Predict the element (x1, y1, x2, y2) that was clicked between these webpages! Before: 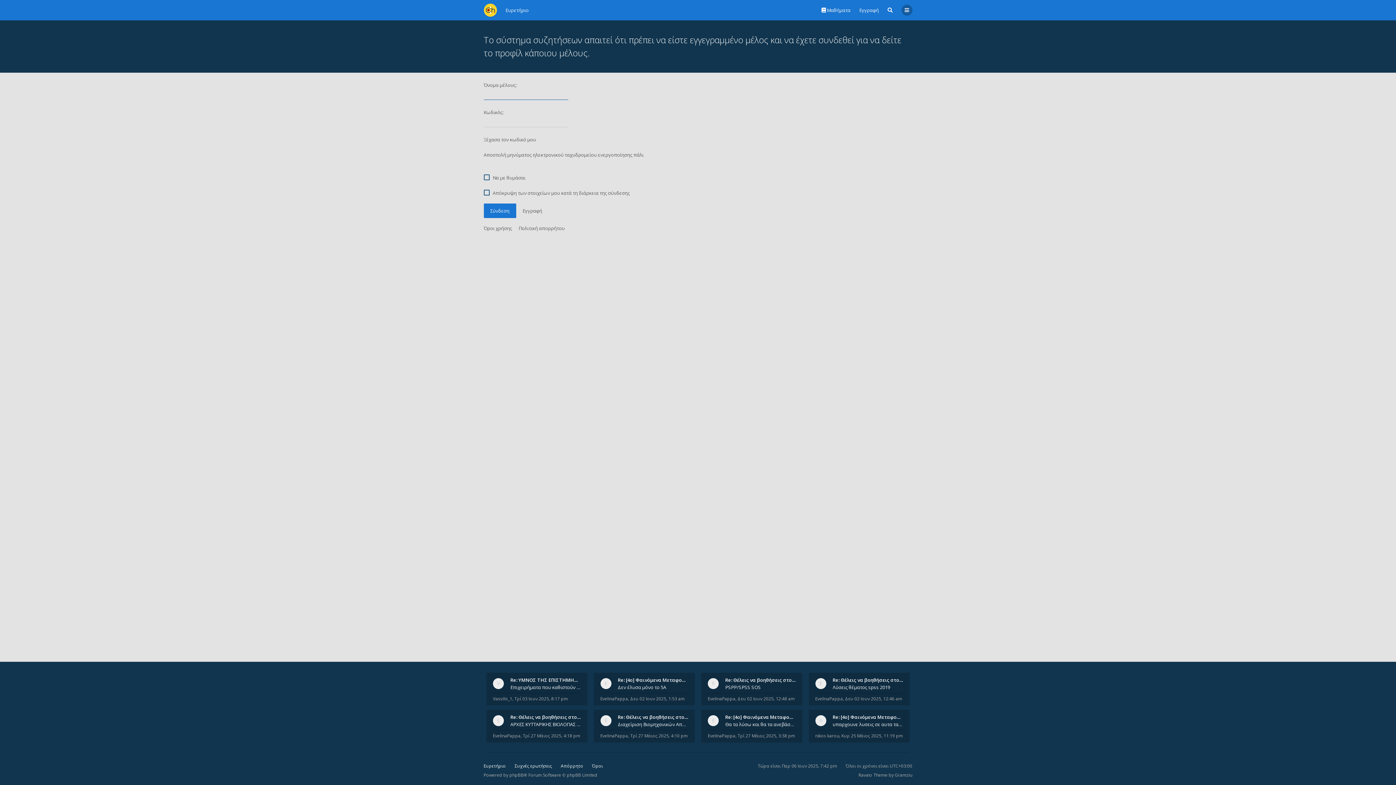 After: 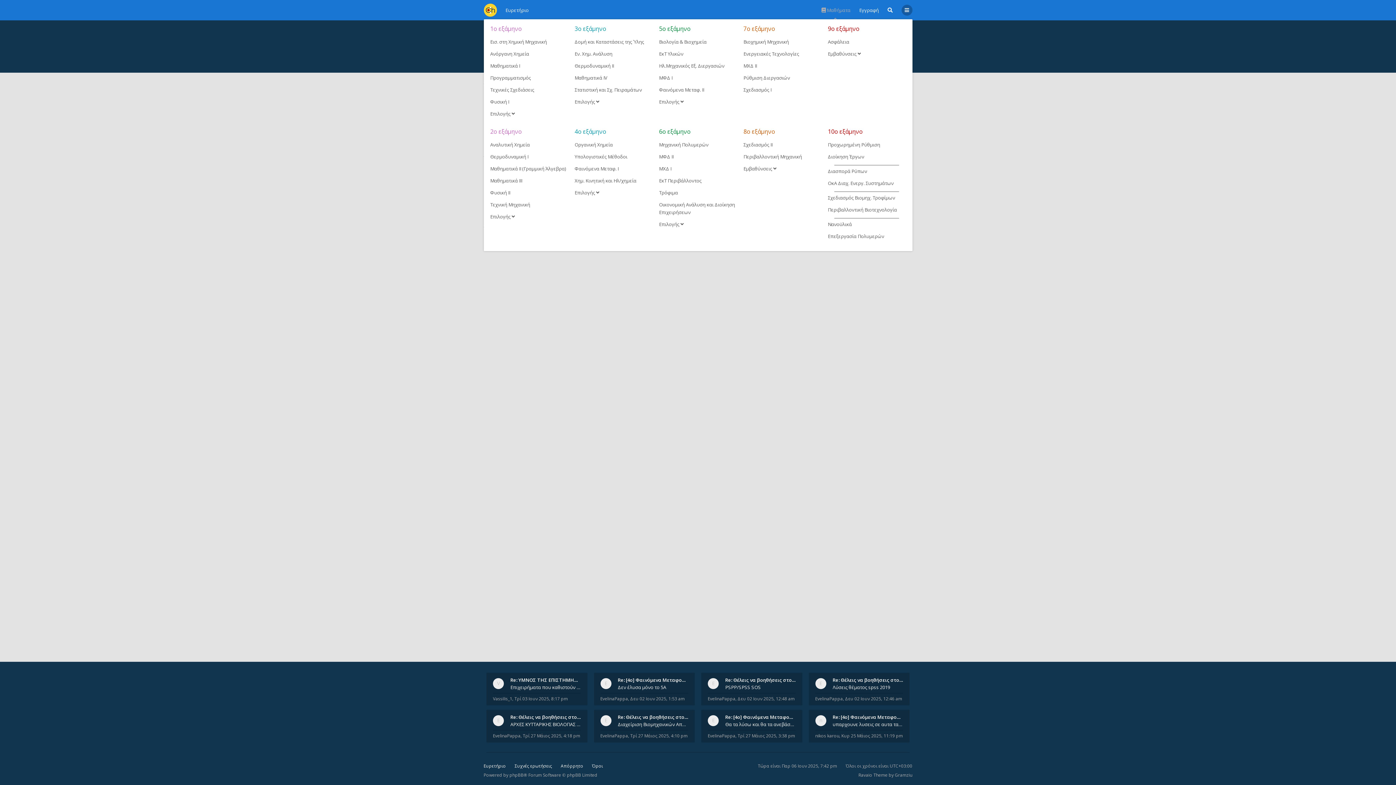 Action: bbox: (820, 4, 850, 15) label: Μαθήματα